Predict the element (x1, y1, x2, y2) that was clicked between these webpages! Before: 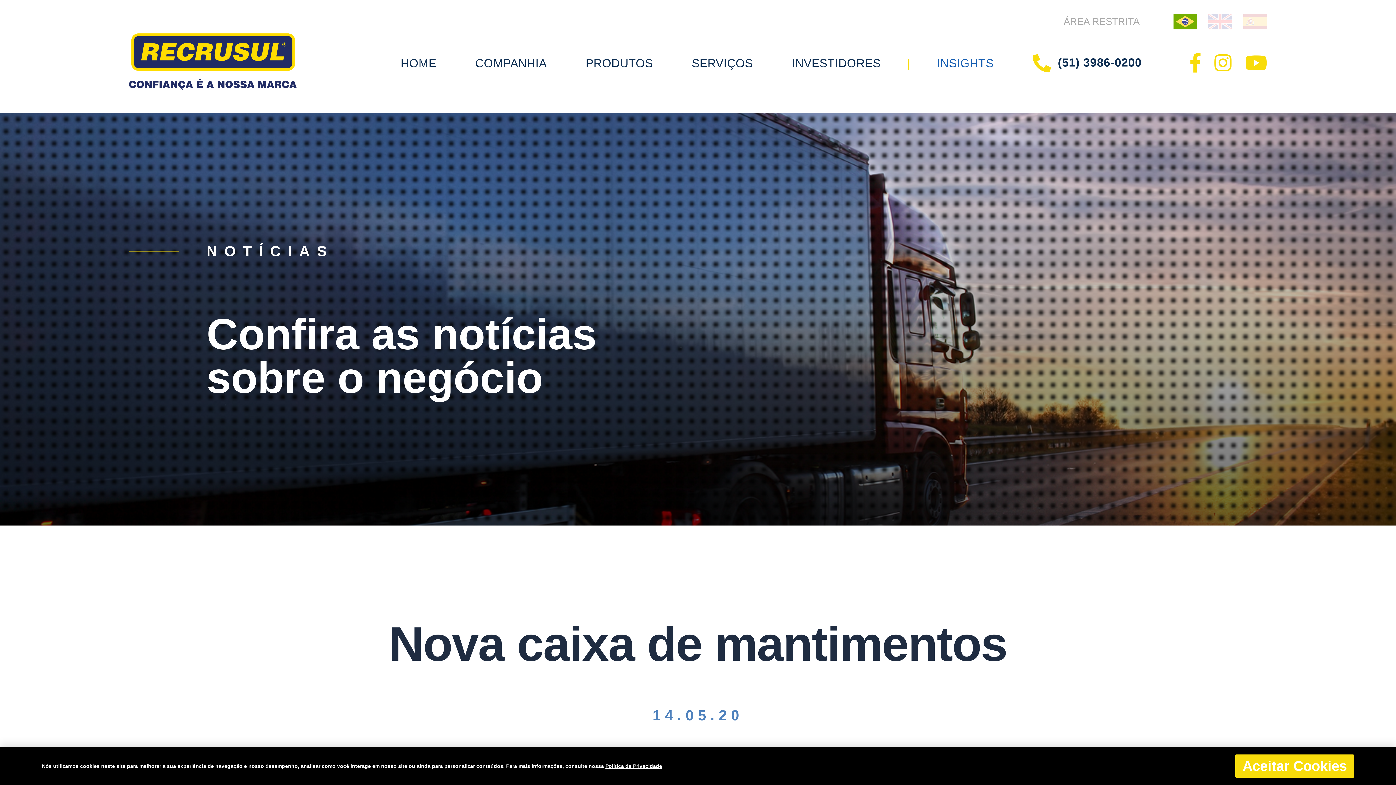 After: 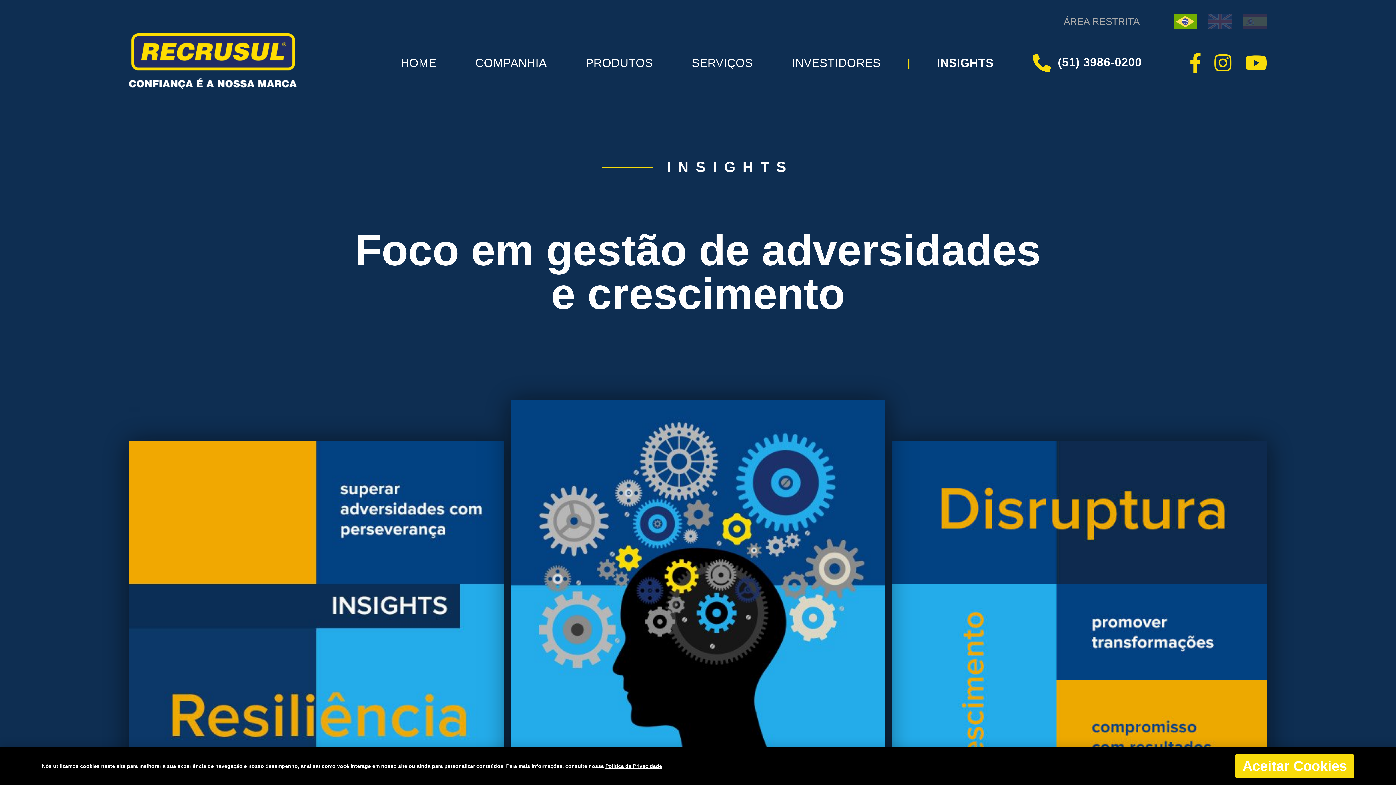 Action: label: INSIGHTS bbox: (937, 56, 993, 70)